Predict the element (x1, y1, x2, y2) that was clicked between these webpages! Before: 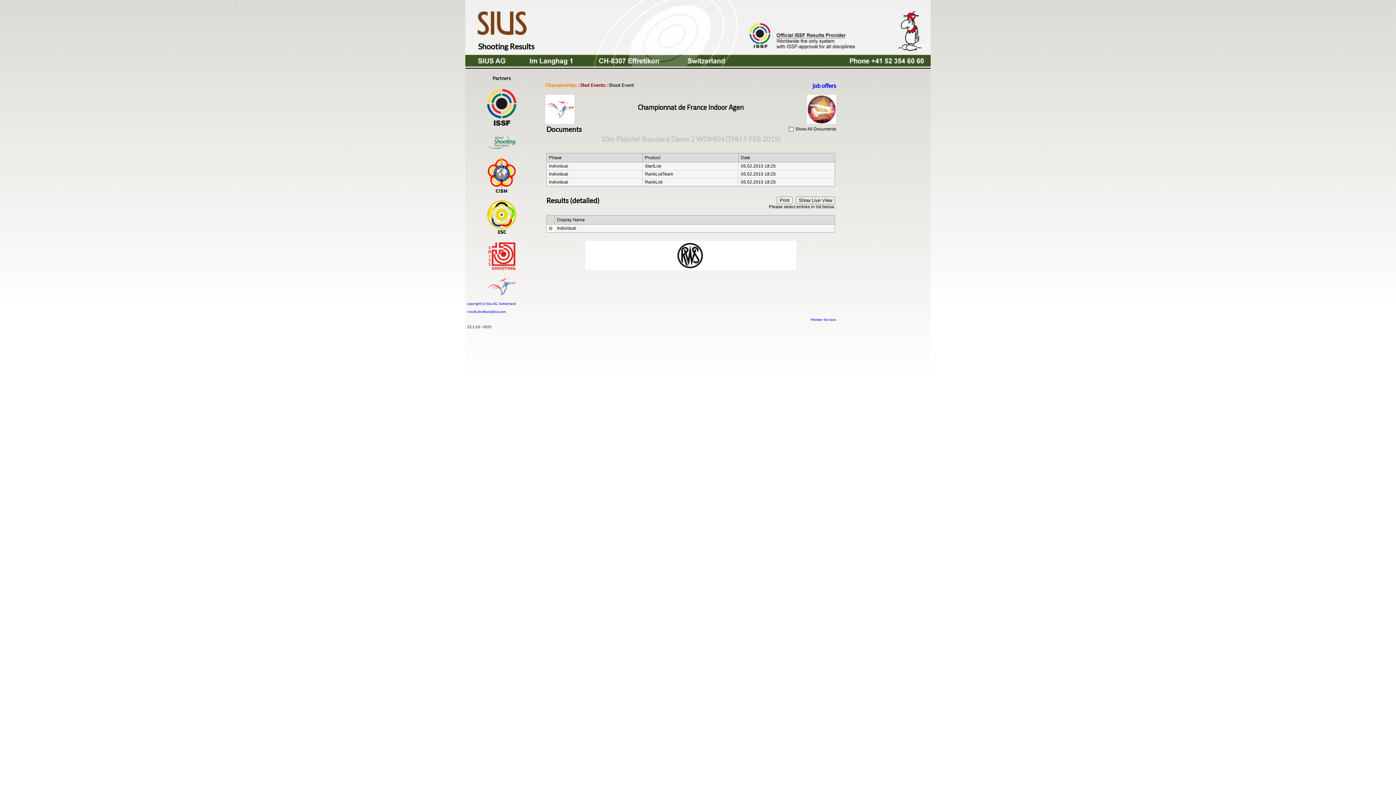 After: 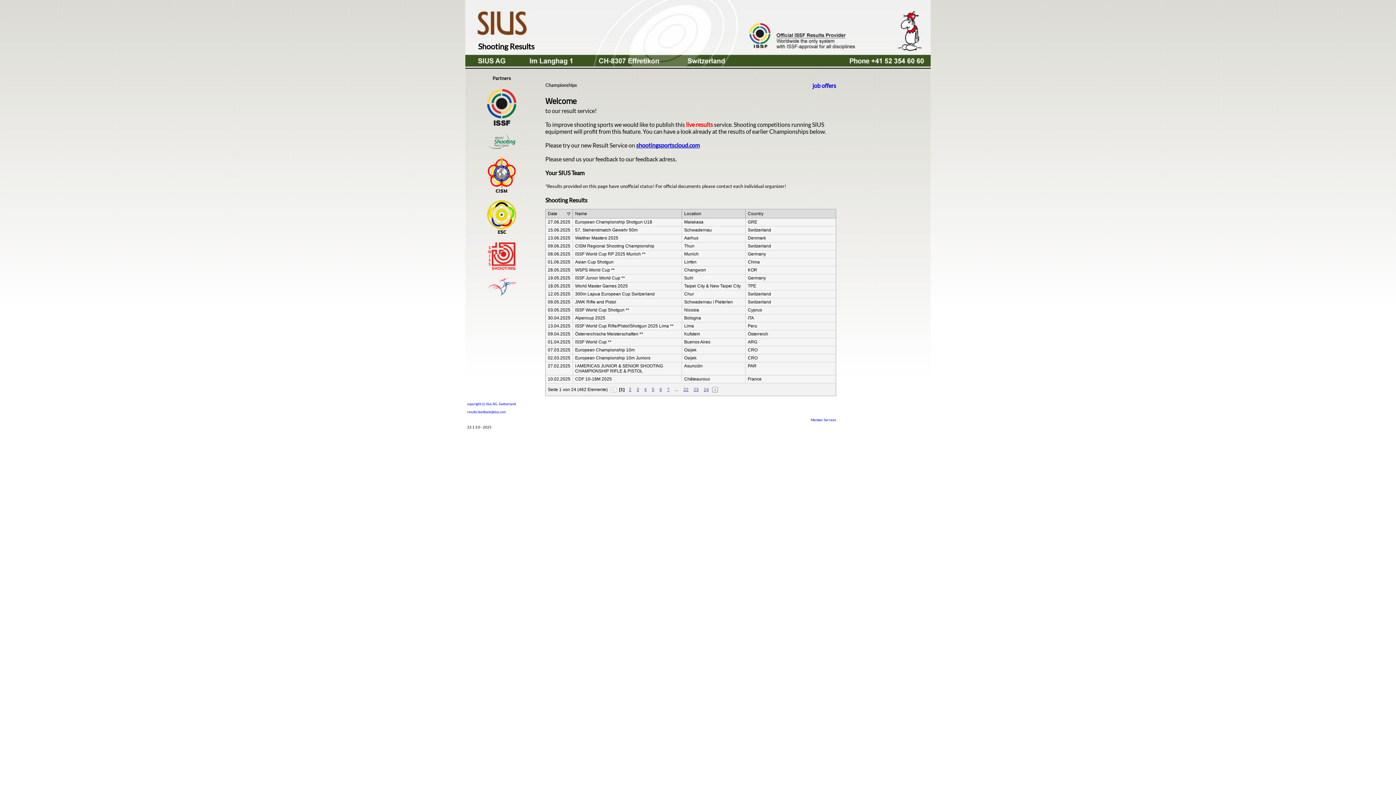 Action: label: Championships bbox: (545, 82, 577, 88)